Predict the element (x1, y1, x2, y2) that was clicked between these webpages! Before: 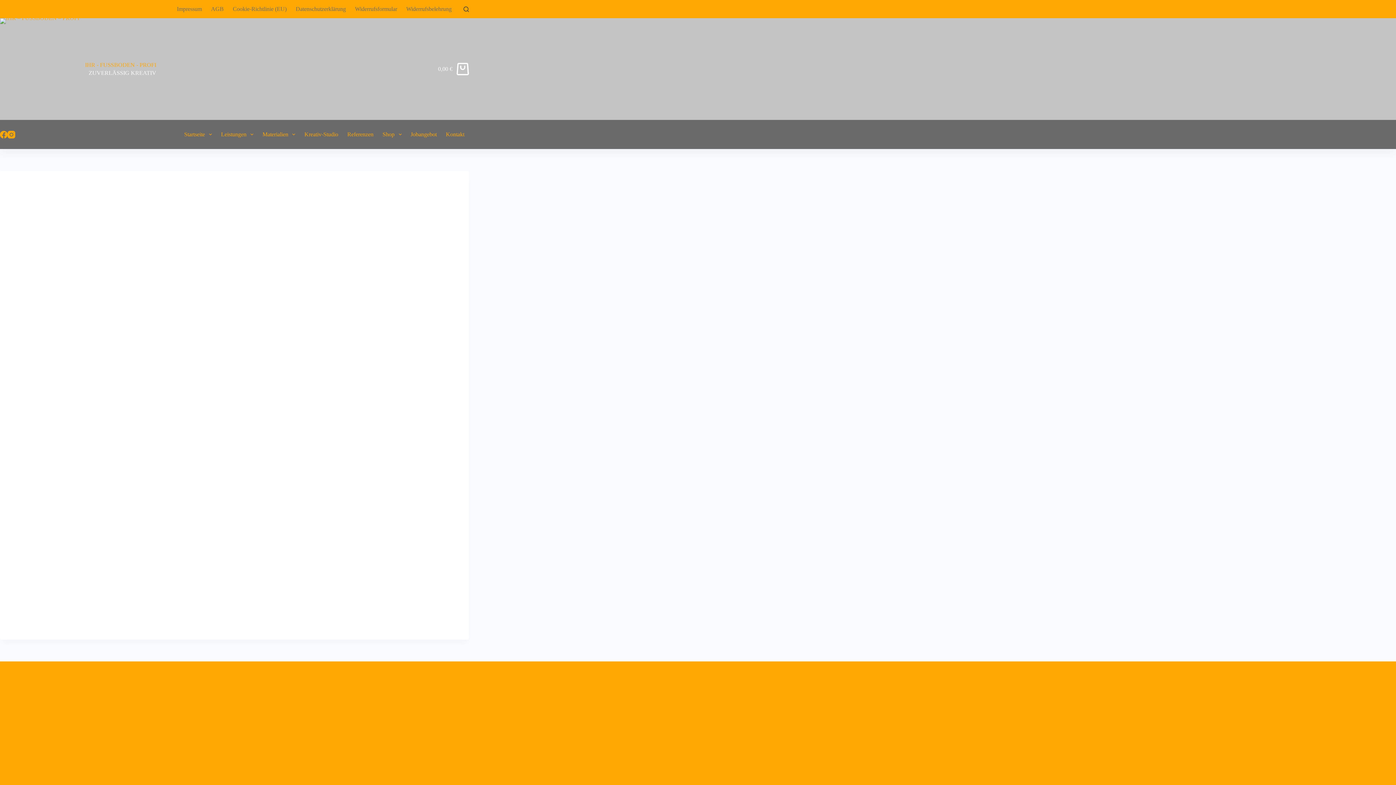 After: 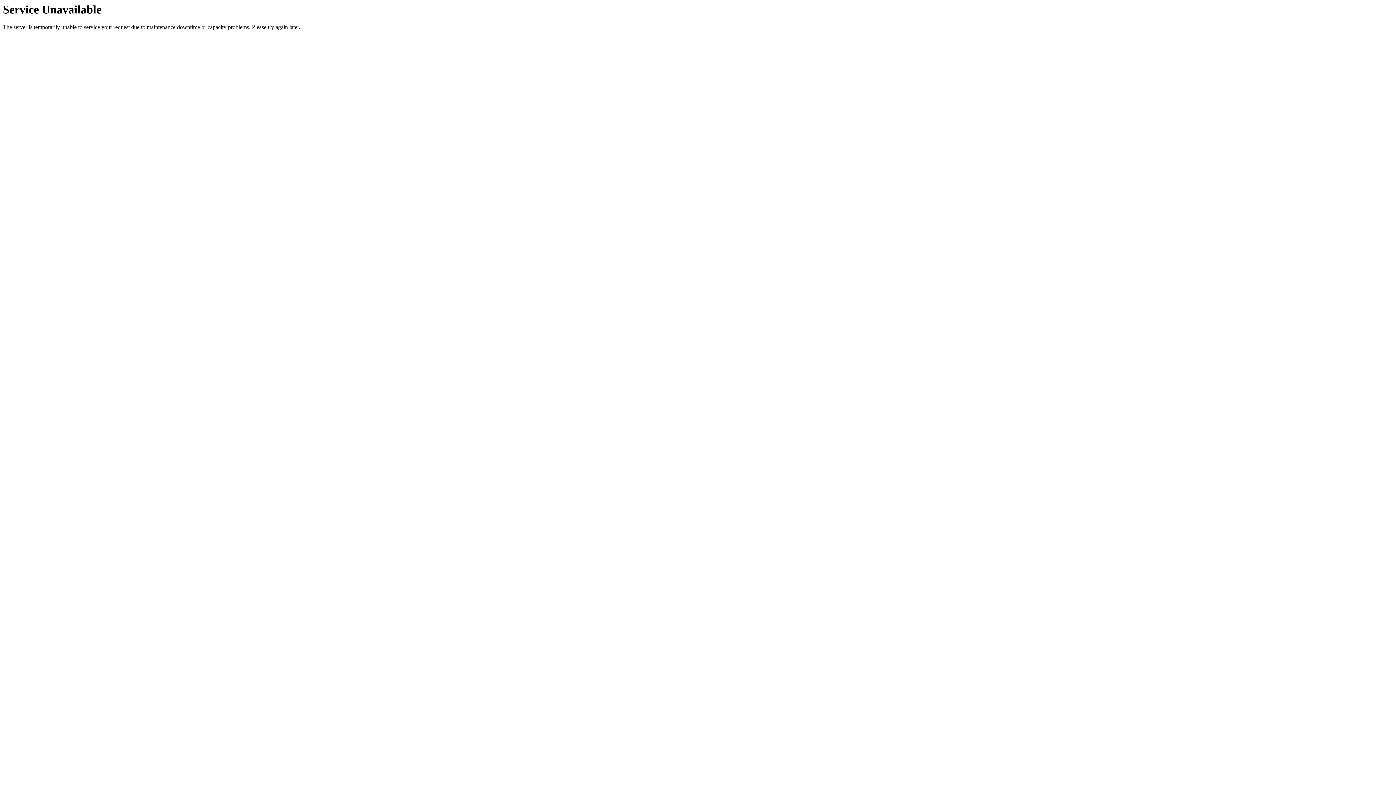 Action: bbox: (378, 120, 406, 149) label: Shop